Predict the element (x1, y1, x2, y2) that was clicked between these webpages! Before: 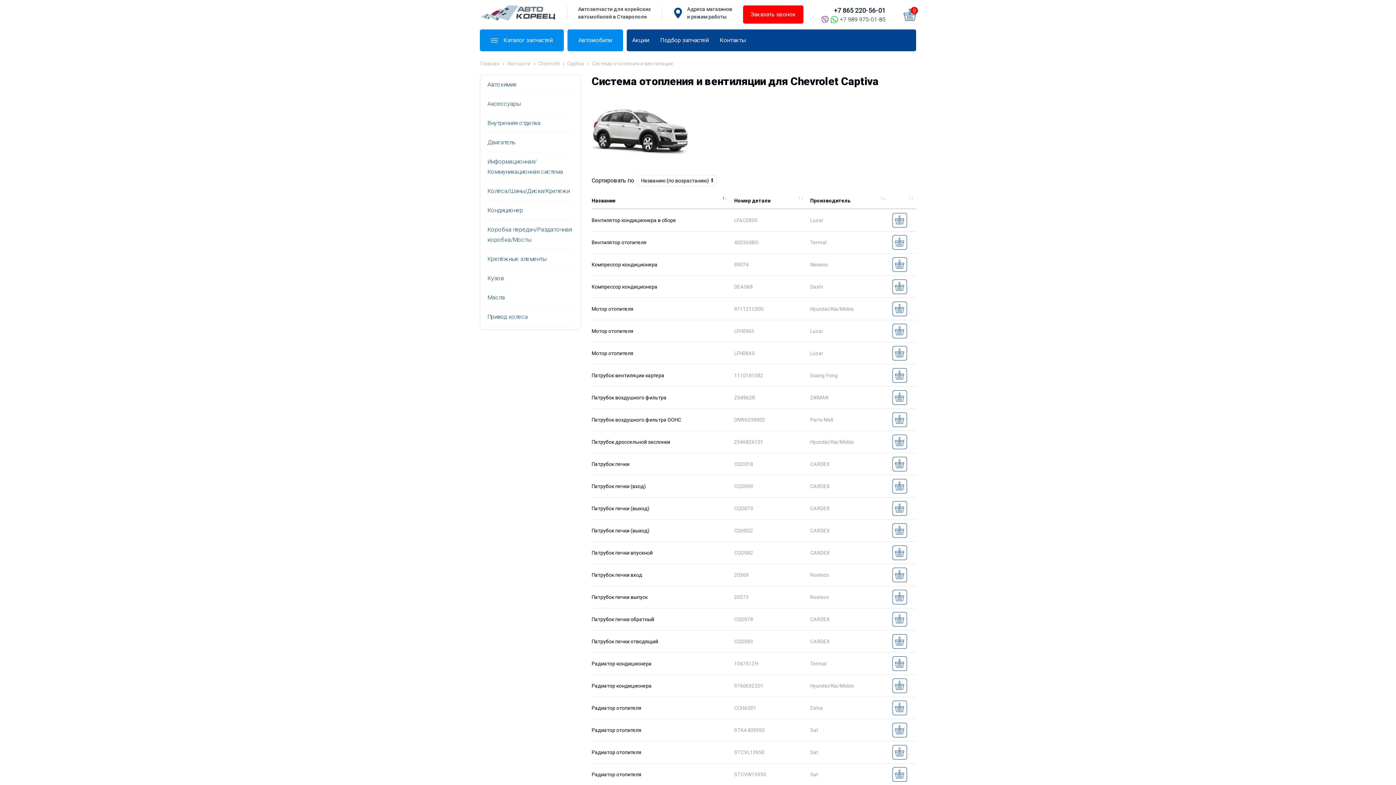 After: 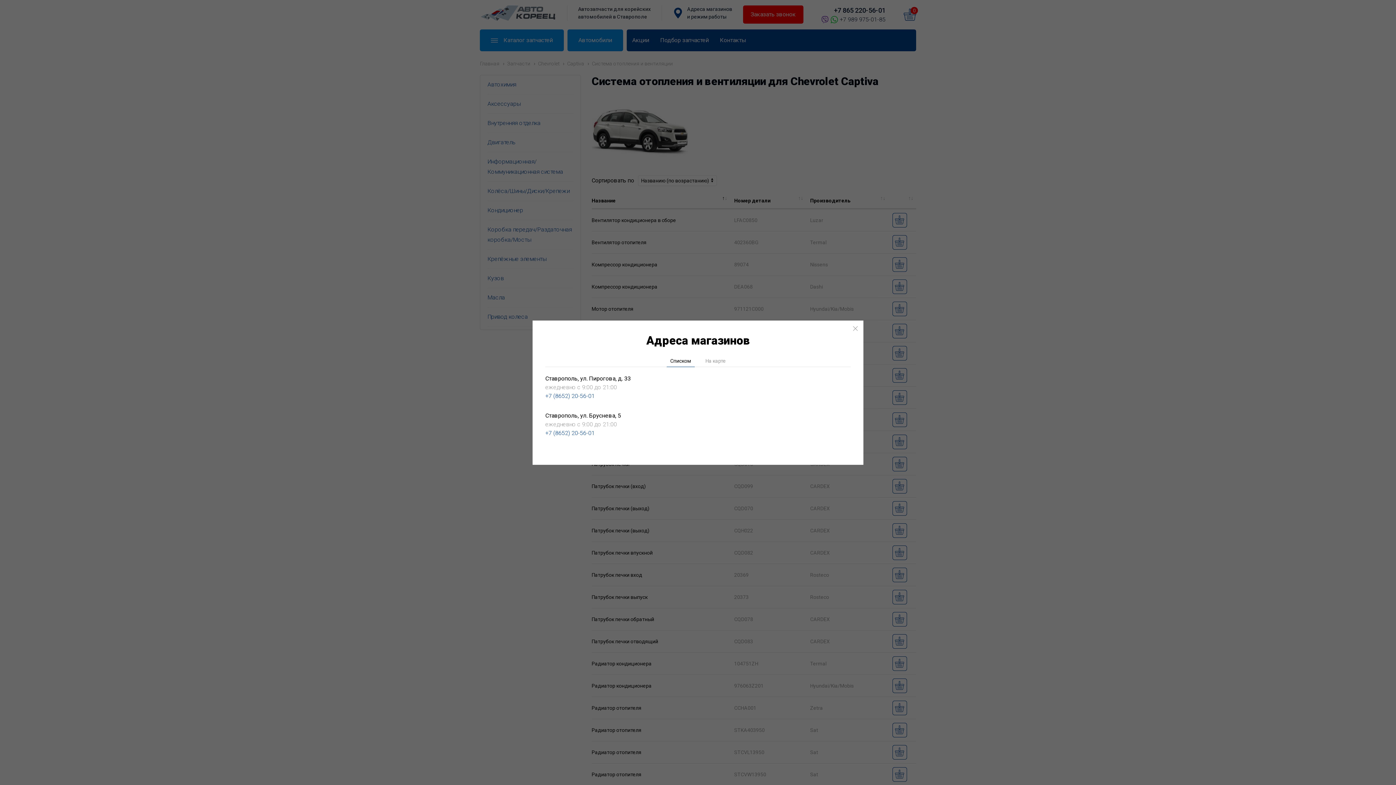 Action: label: Адреса магазинов
и режим работы bbox: (672, 5, 732, 20)